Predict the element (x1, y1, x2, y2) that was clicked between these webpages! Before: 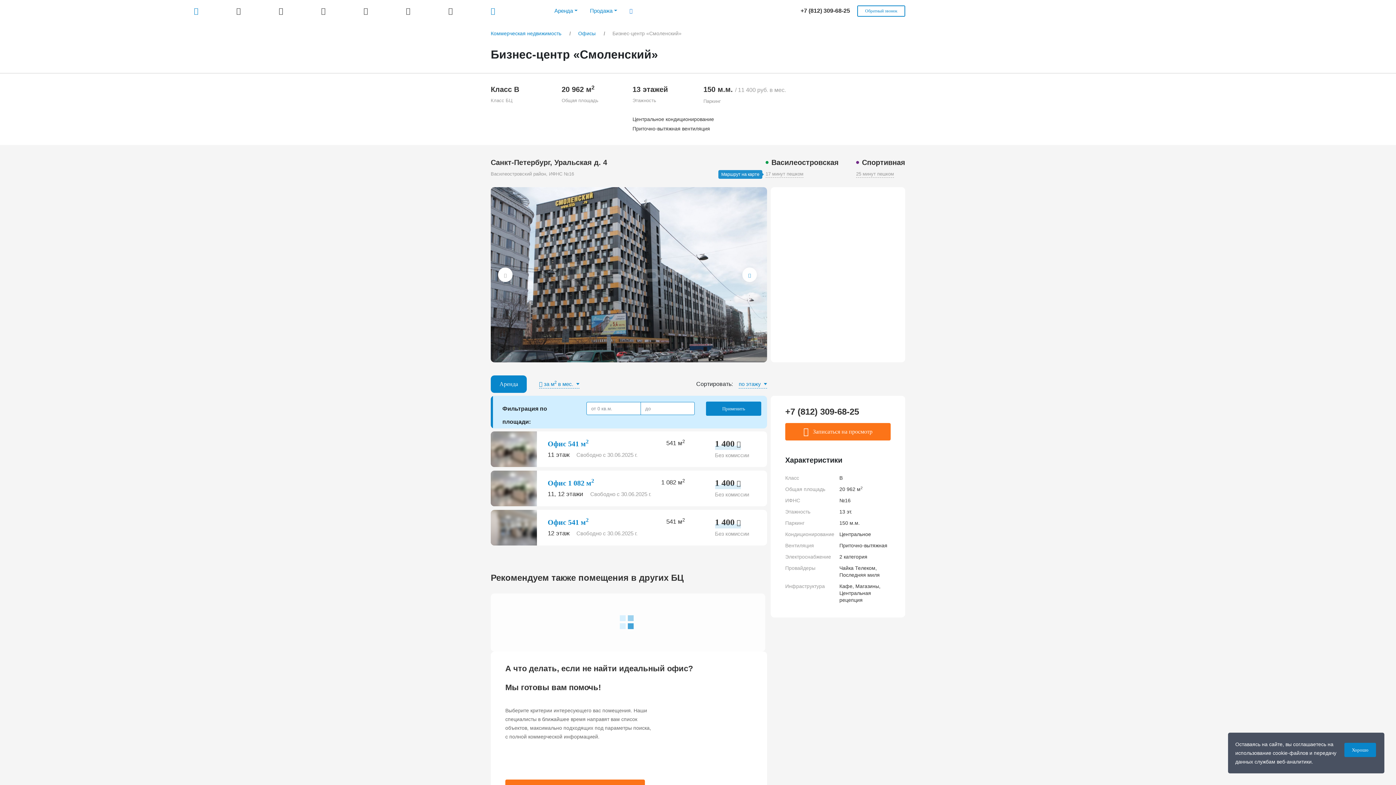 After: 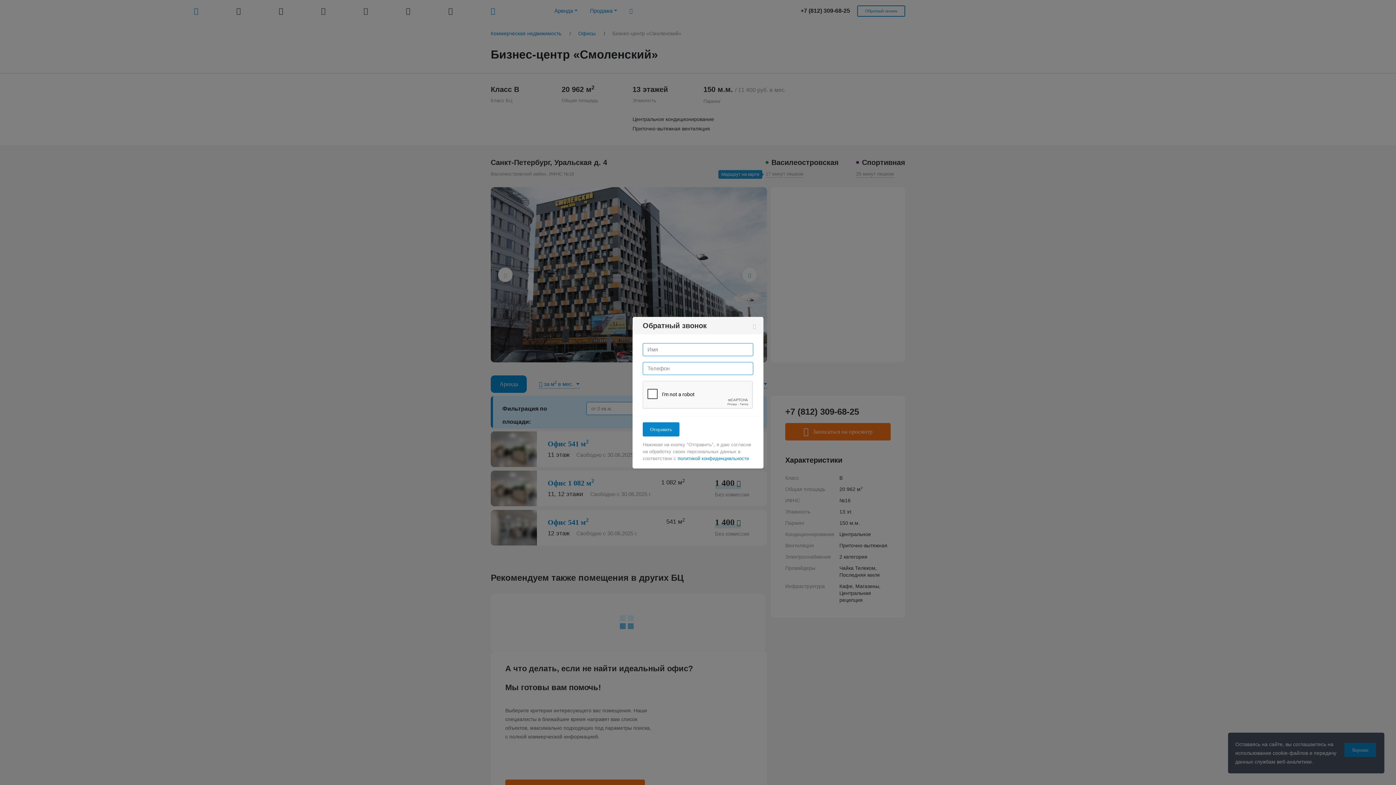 Action: label: Обратный звонок bbox: (857, 5, 905, 16)